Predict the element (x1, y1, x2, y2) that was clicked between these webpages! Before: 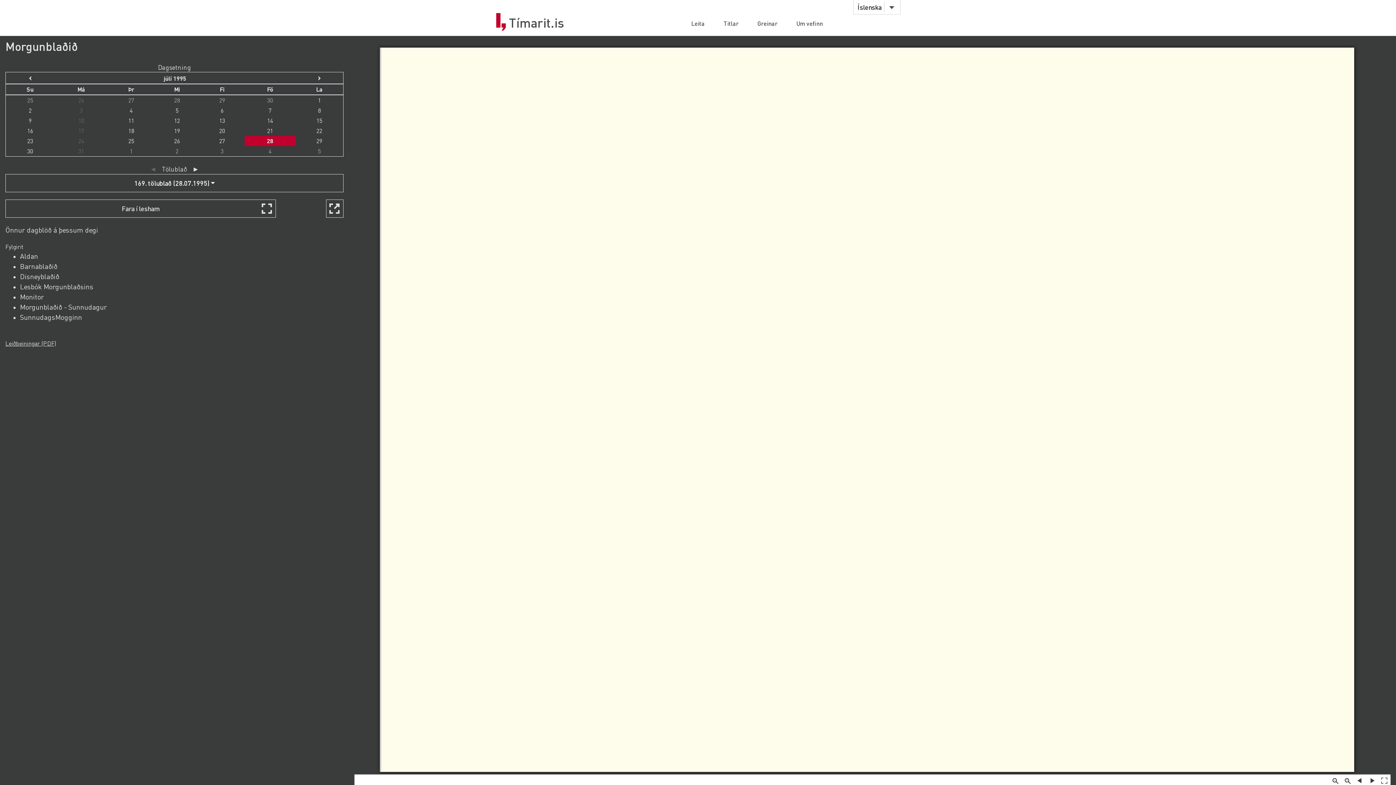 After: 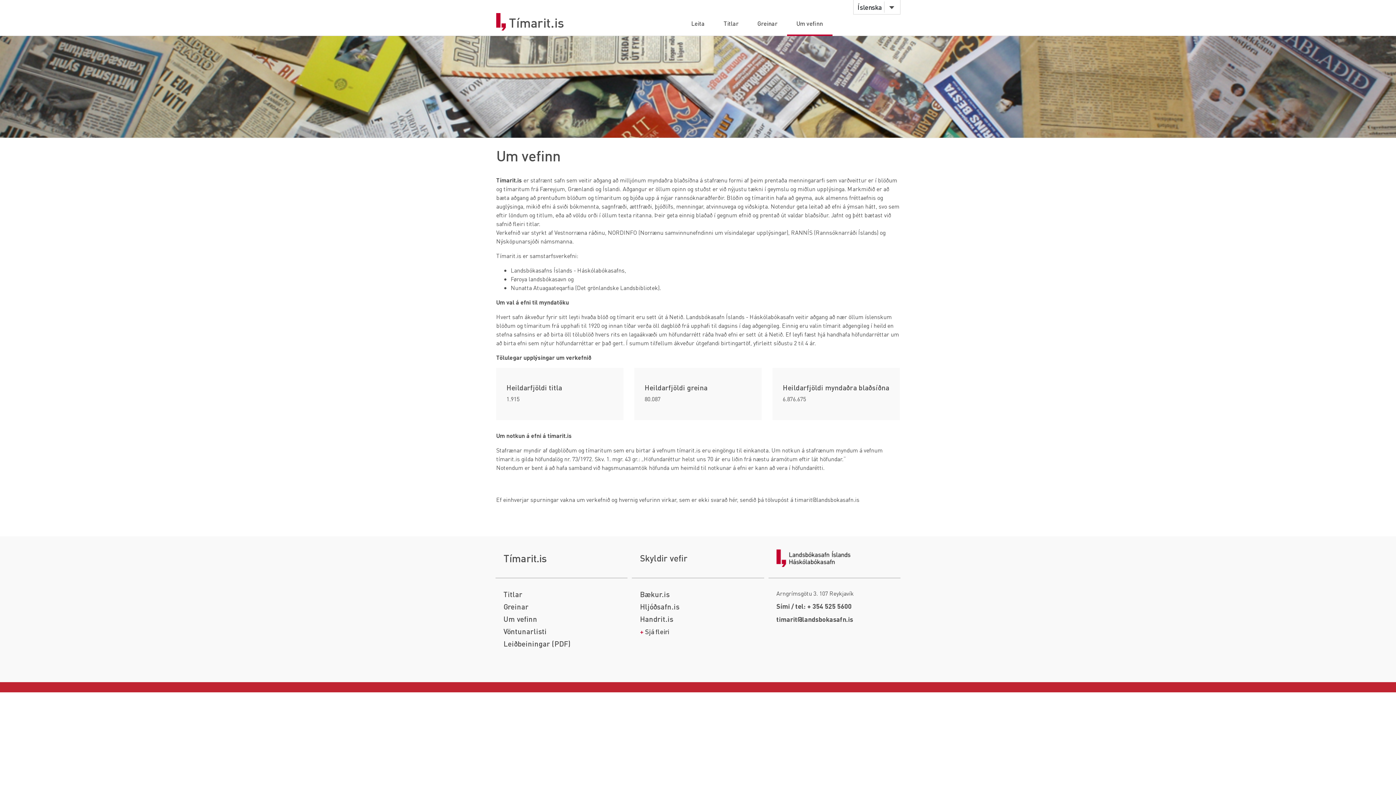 Action: bbox: (787, 19, 832, 35) label: Um vefinn